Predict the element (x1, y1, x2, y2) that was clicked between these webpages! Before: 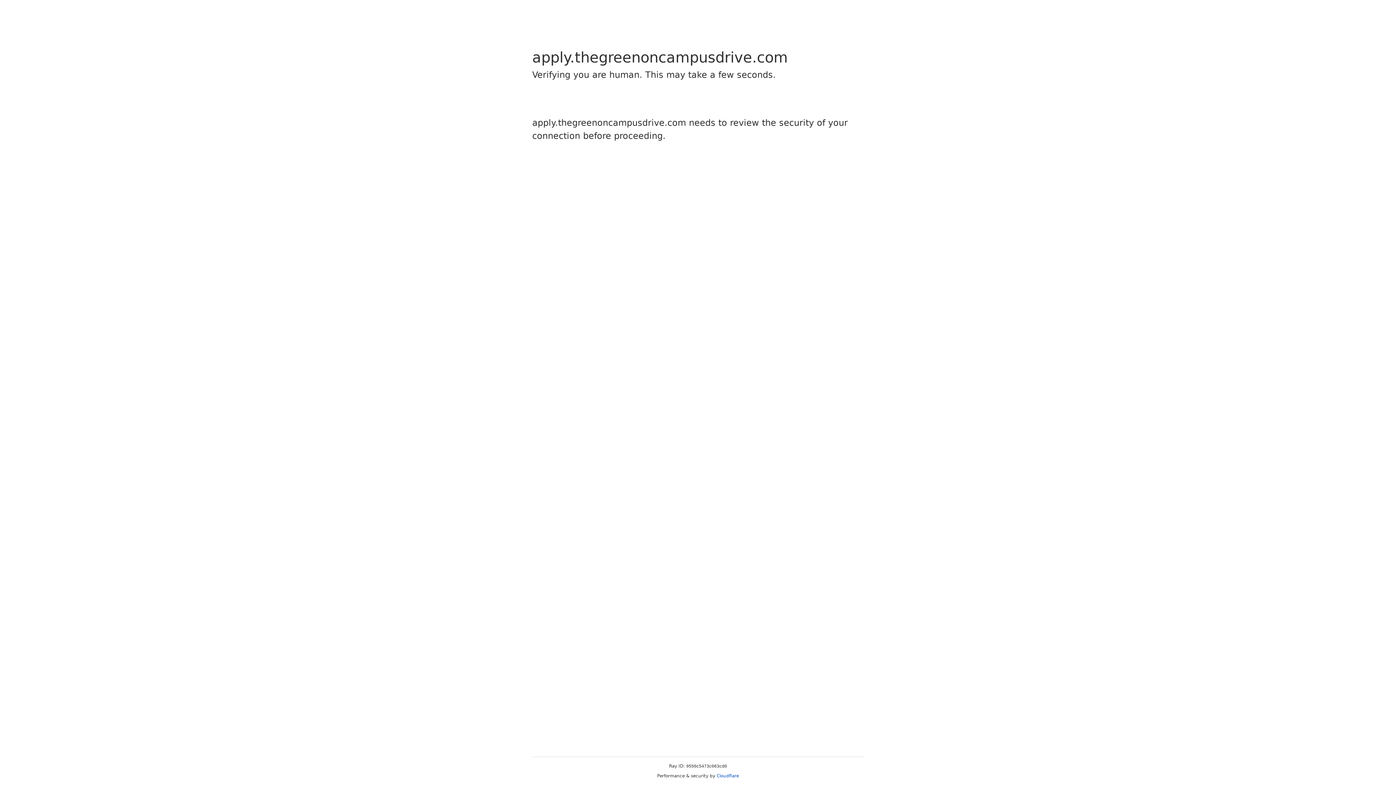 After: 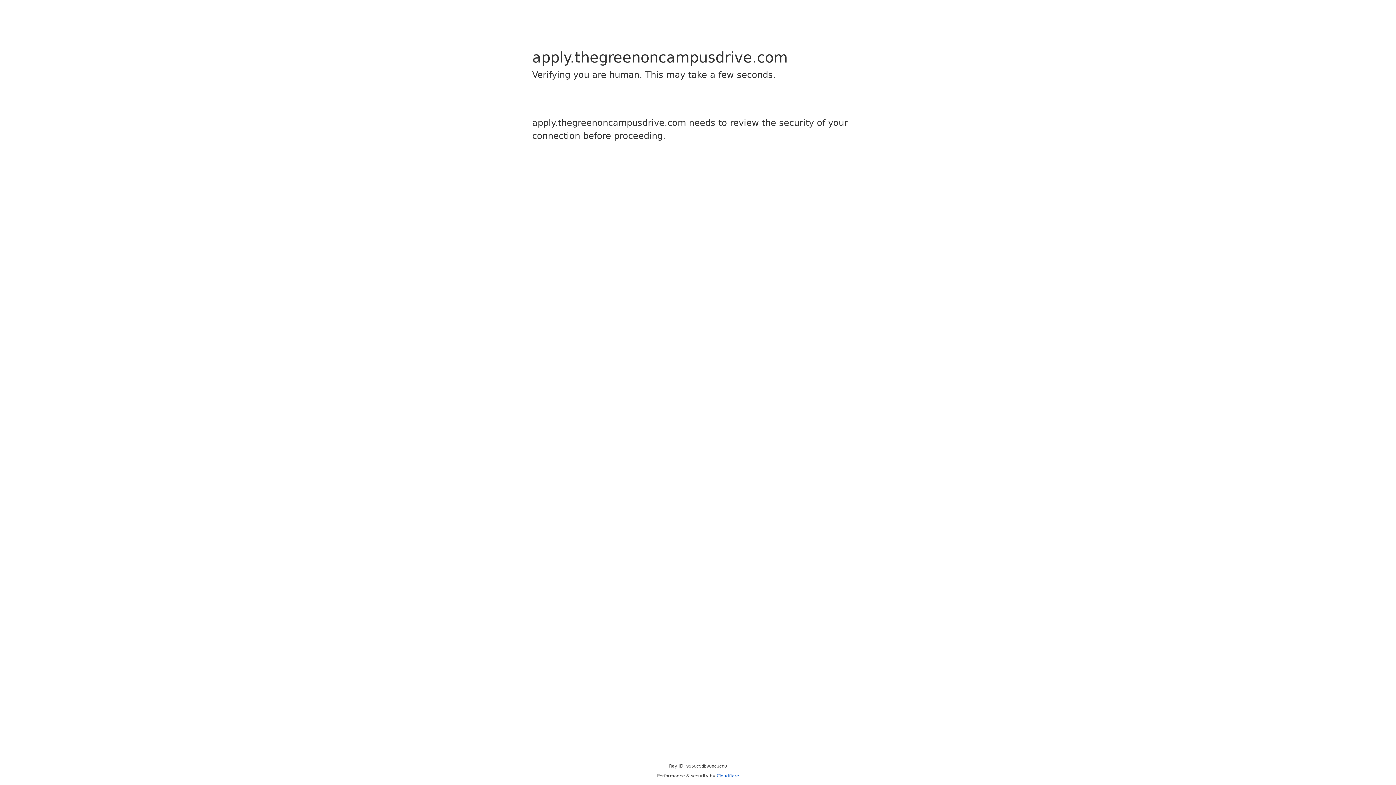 Action: bbox: (716, 773, 739, 778) label: Cloudflare